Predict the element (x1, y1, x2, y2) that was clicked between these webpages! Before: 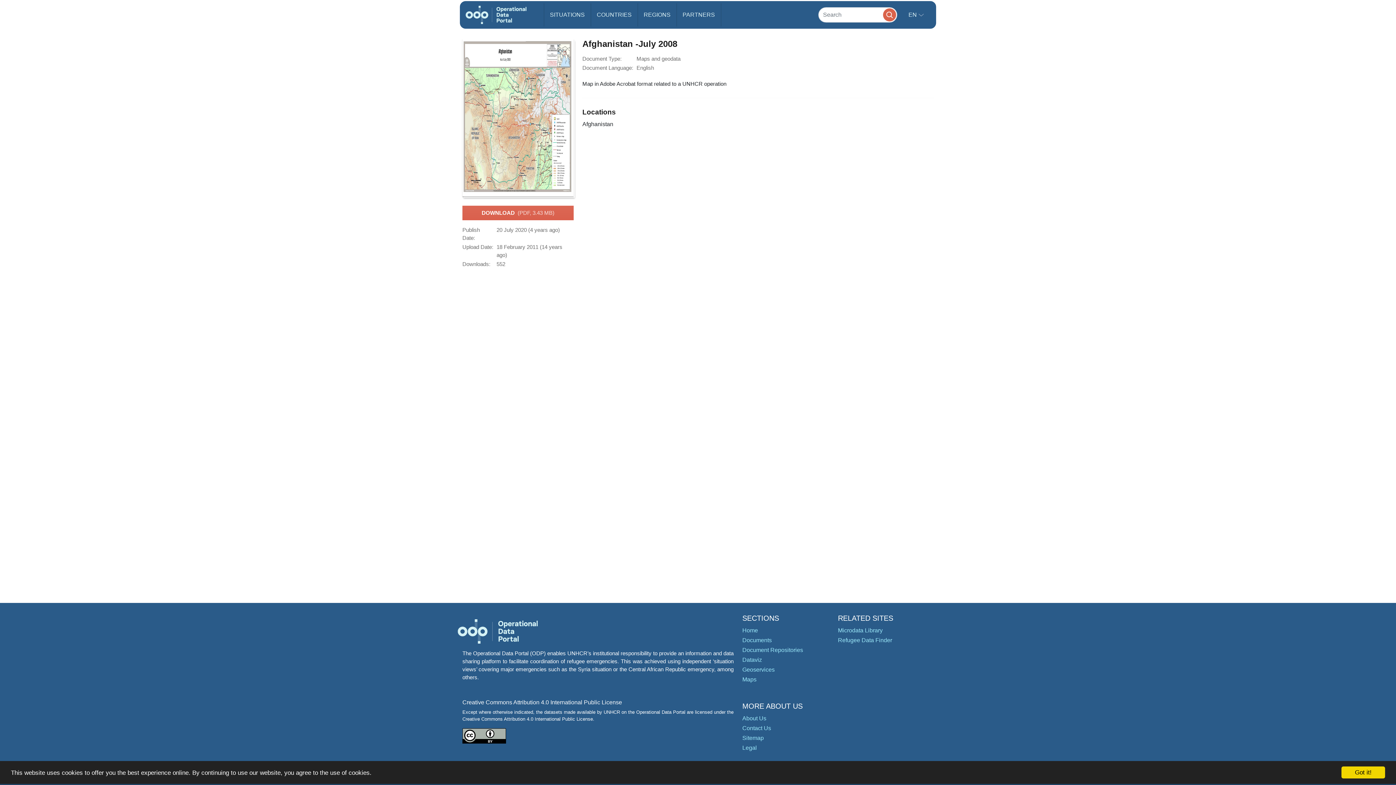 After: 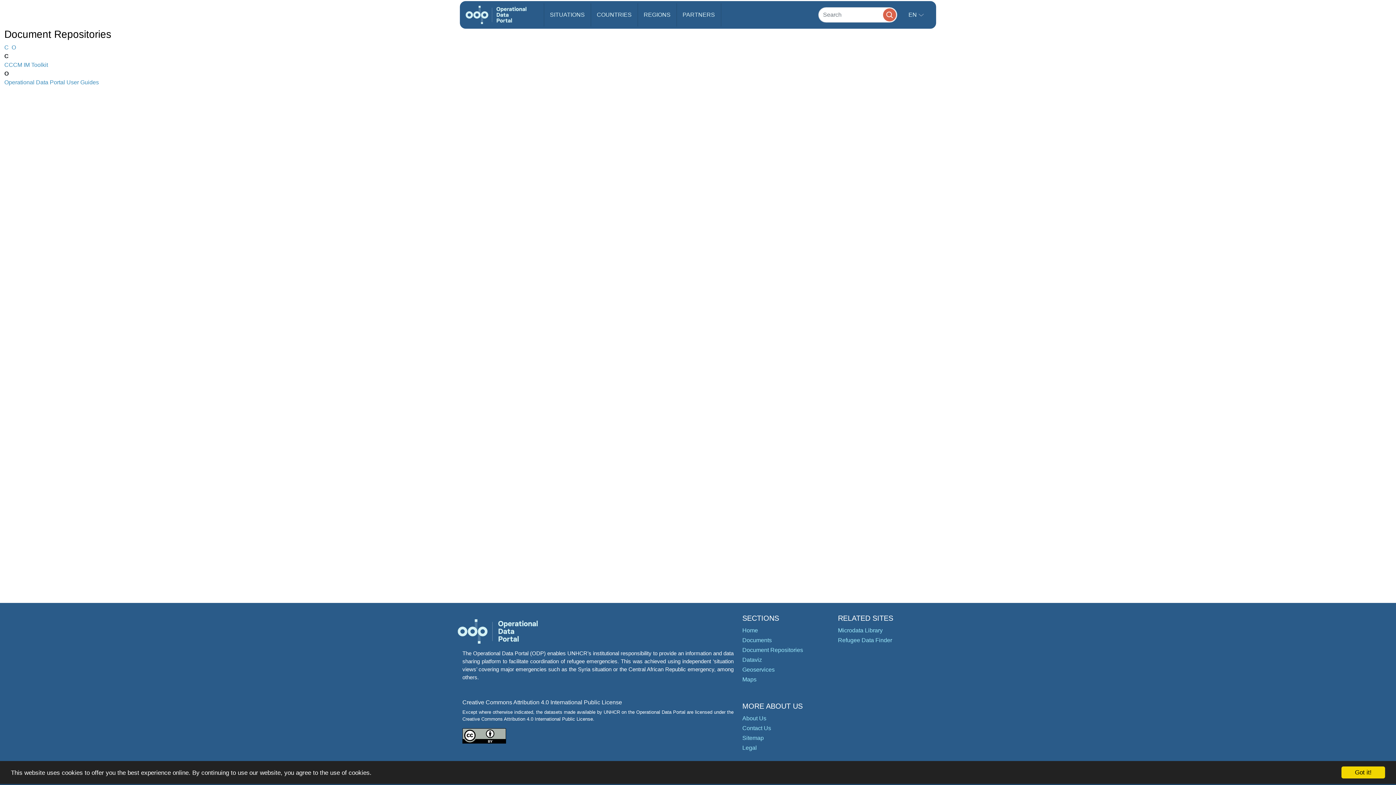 Action: label: Document Repositories bbox: (742, 647, 803, 653)